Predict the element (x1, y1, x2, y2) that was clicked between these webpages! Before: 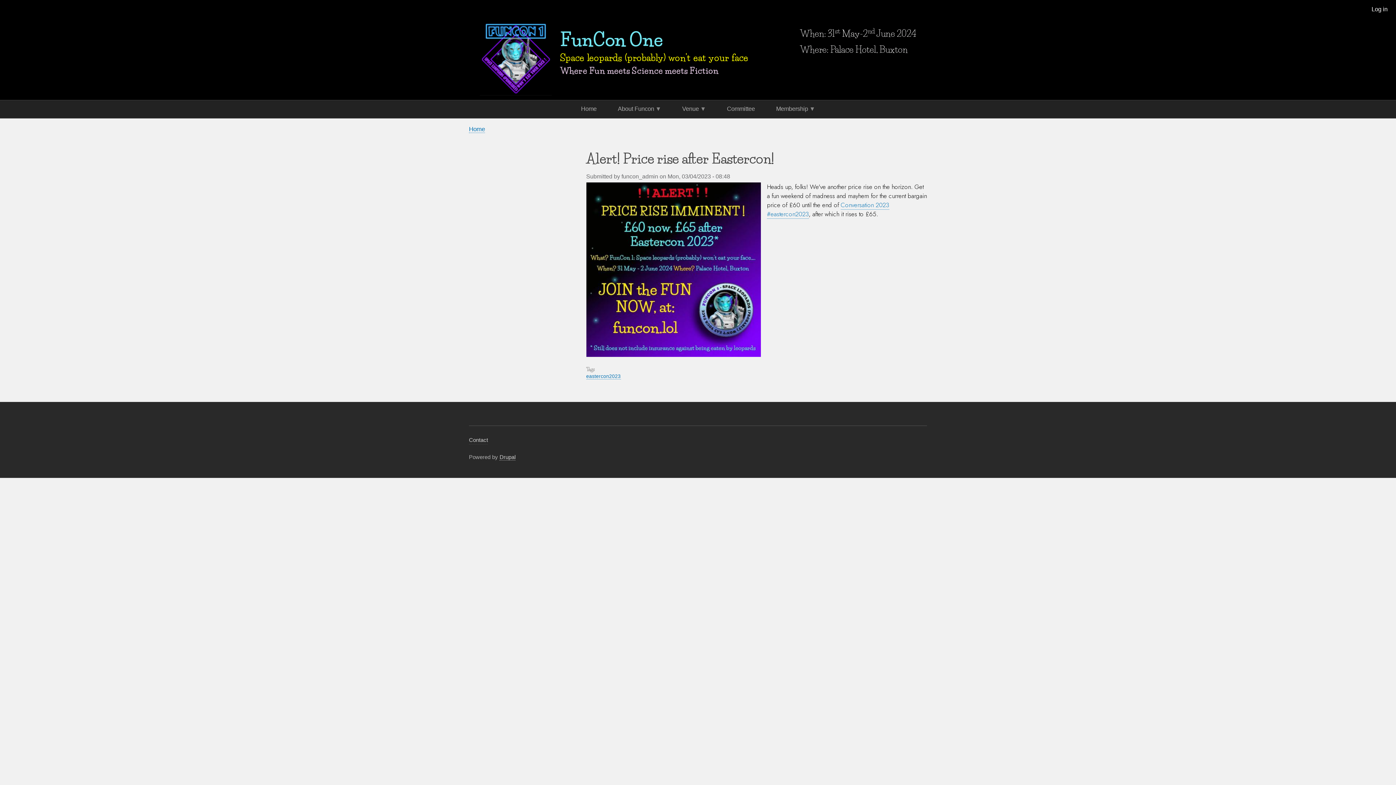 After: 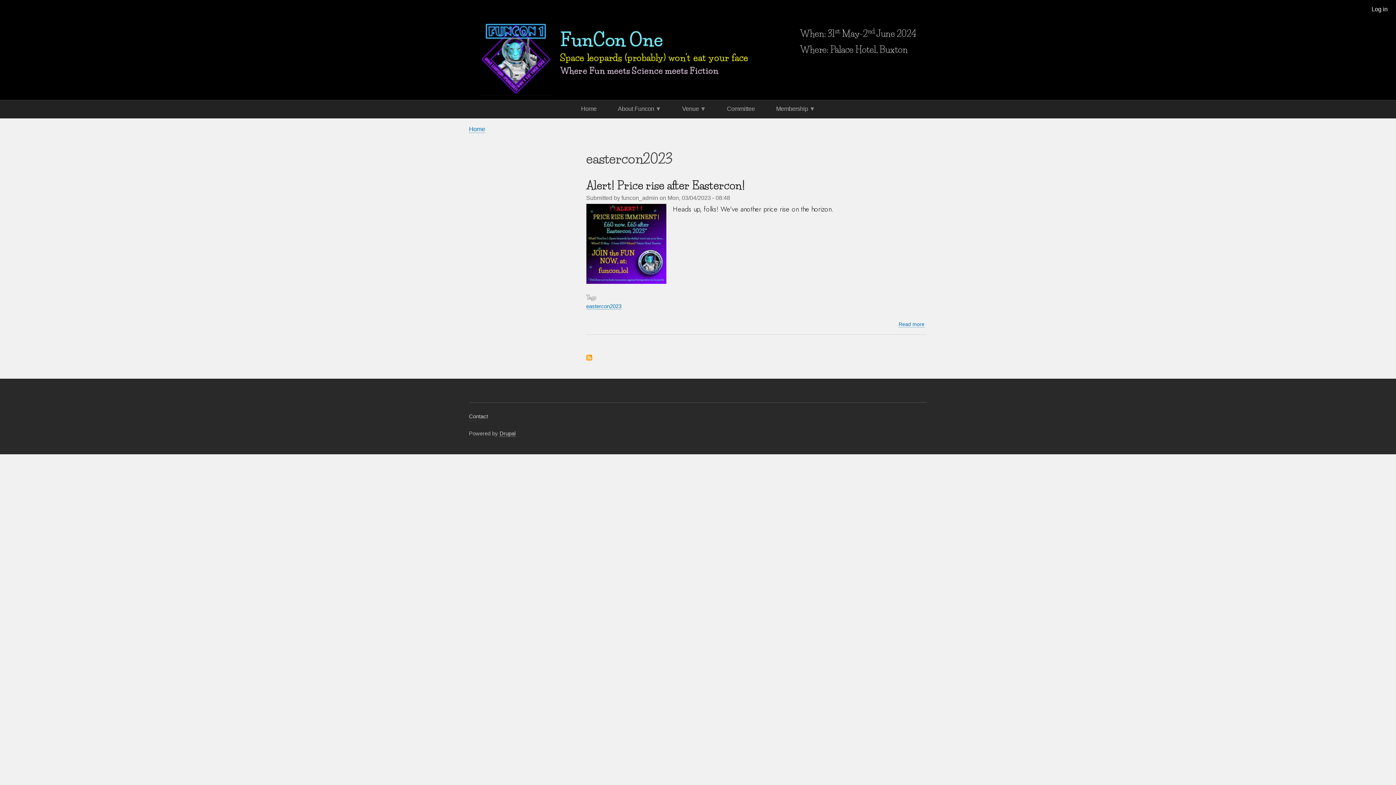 Action: label: eastercon2023 bbox: (586, 373, 620, 379)